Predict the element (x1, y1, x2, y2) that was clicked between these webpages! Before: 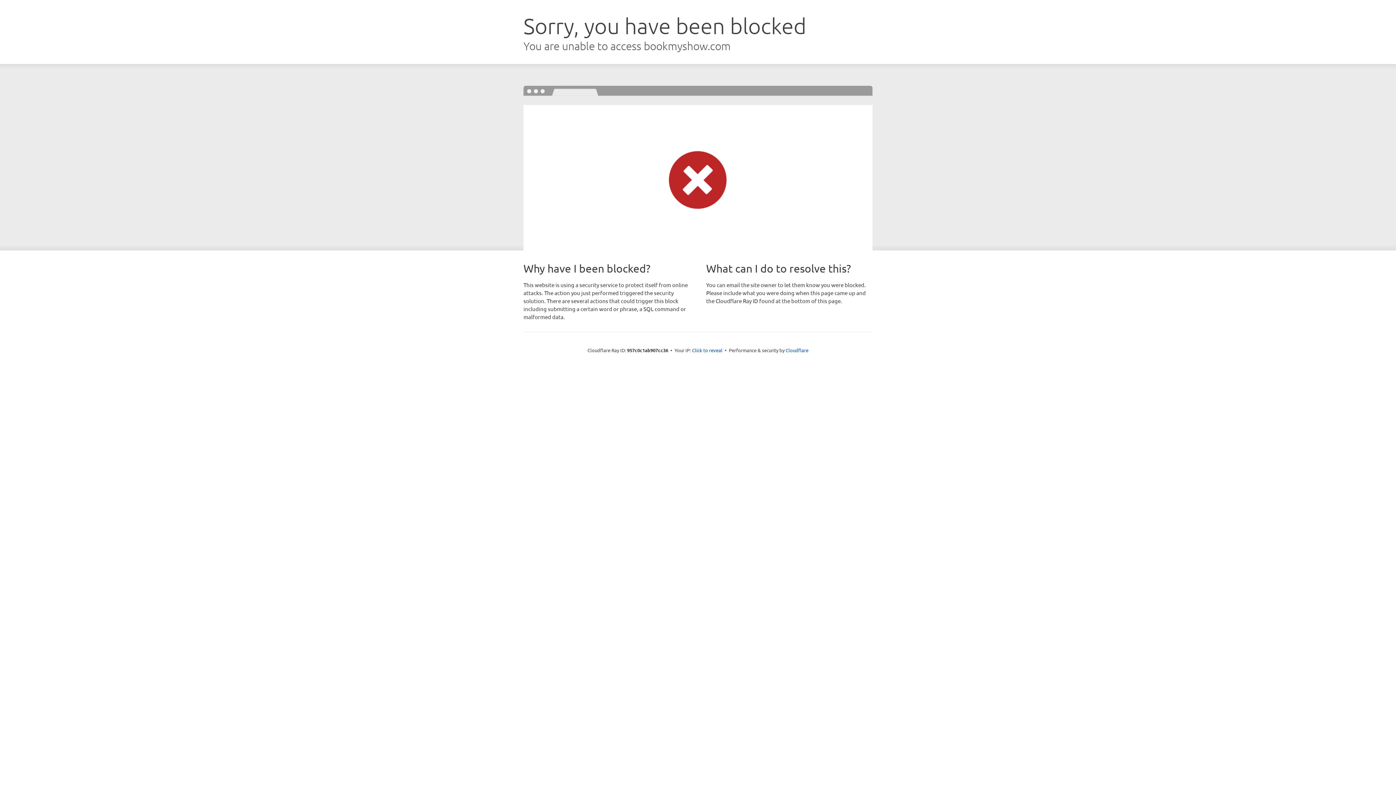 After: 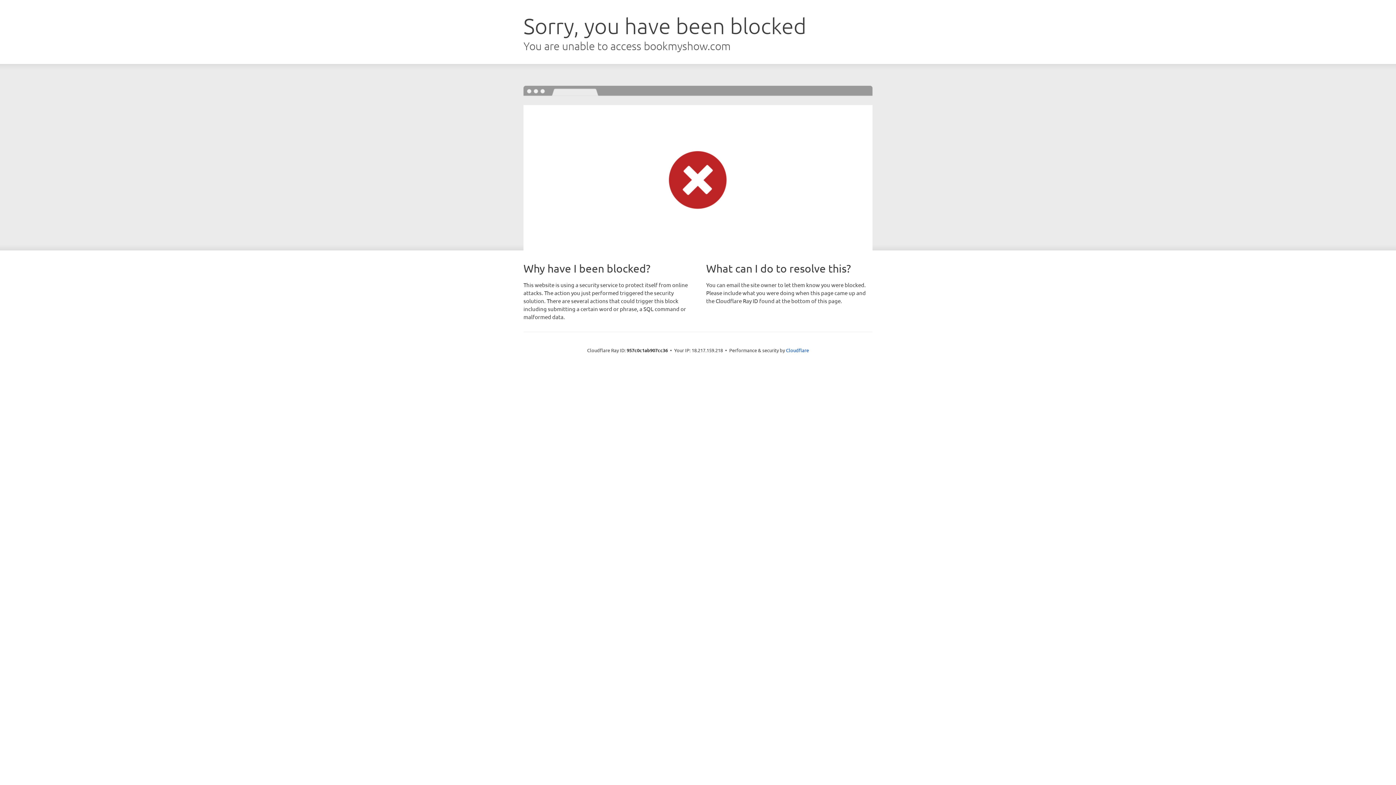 Action: bbox: (692, 346, 722, 353) label: Click to reveal